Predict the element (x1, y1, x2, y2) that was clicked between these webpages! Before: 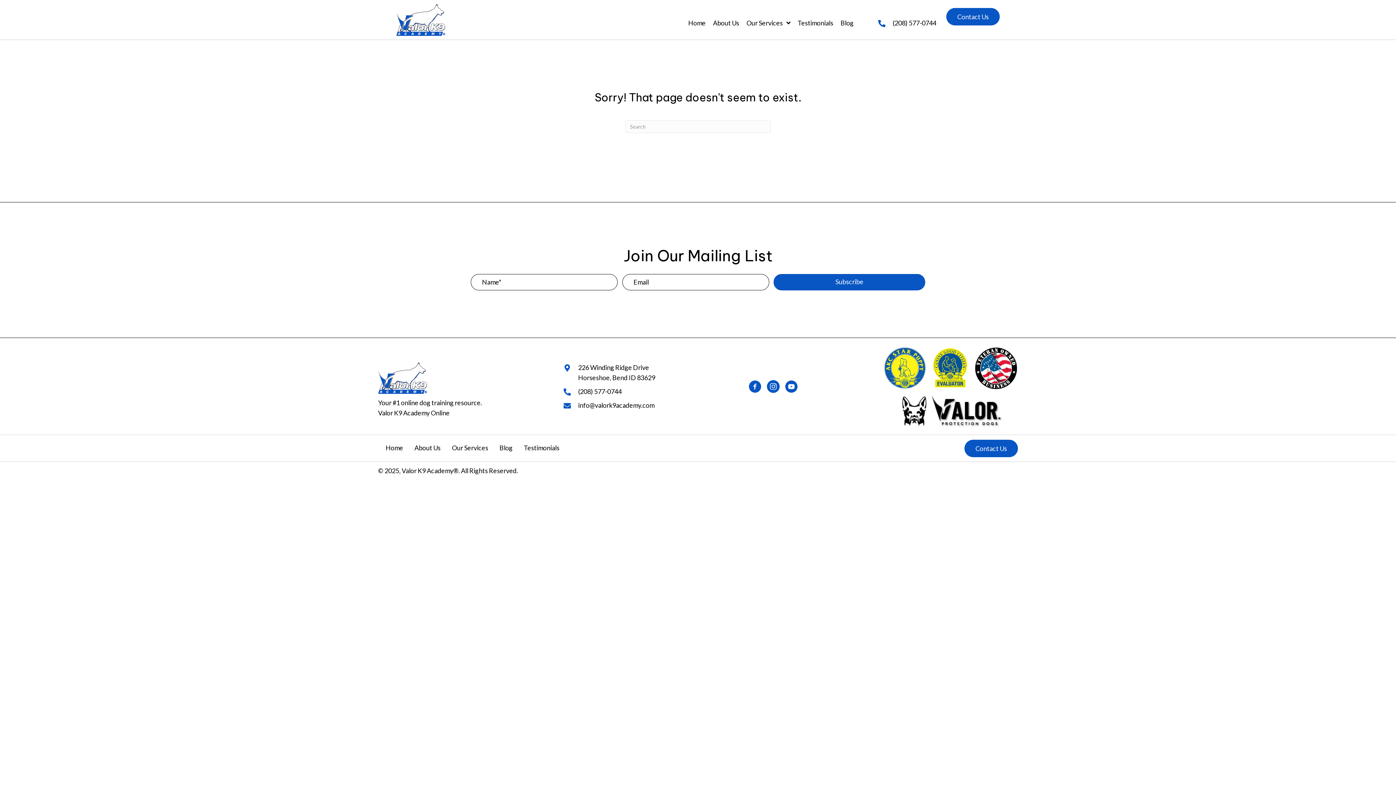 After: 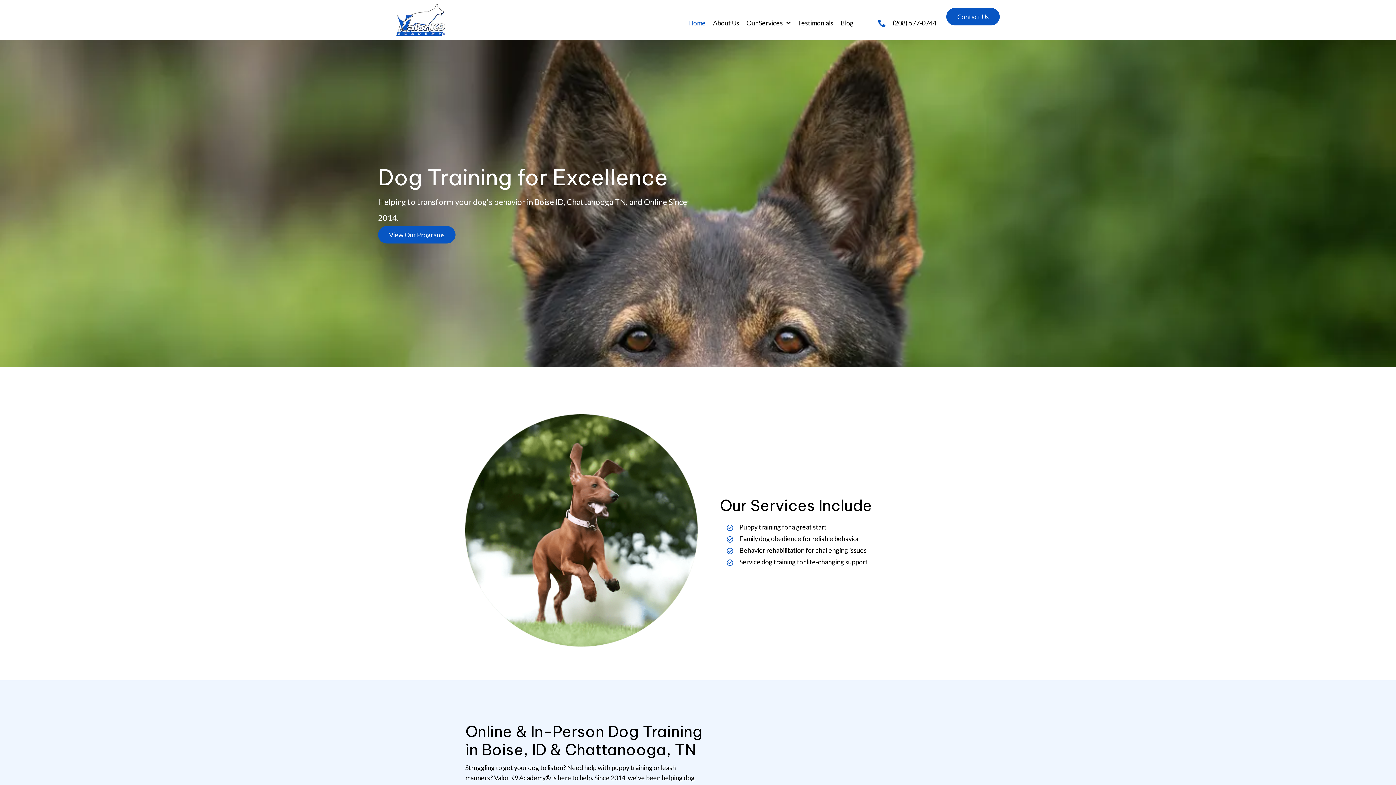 Action: bbox: (688, 17, 705, 27) label: Home